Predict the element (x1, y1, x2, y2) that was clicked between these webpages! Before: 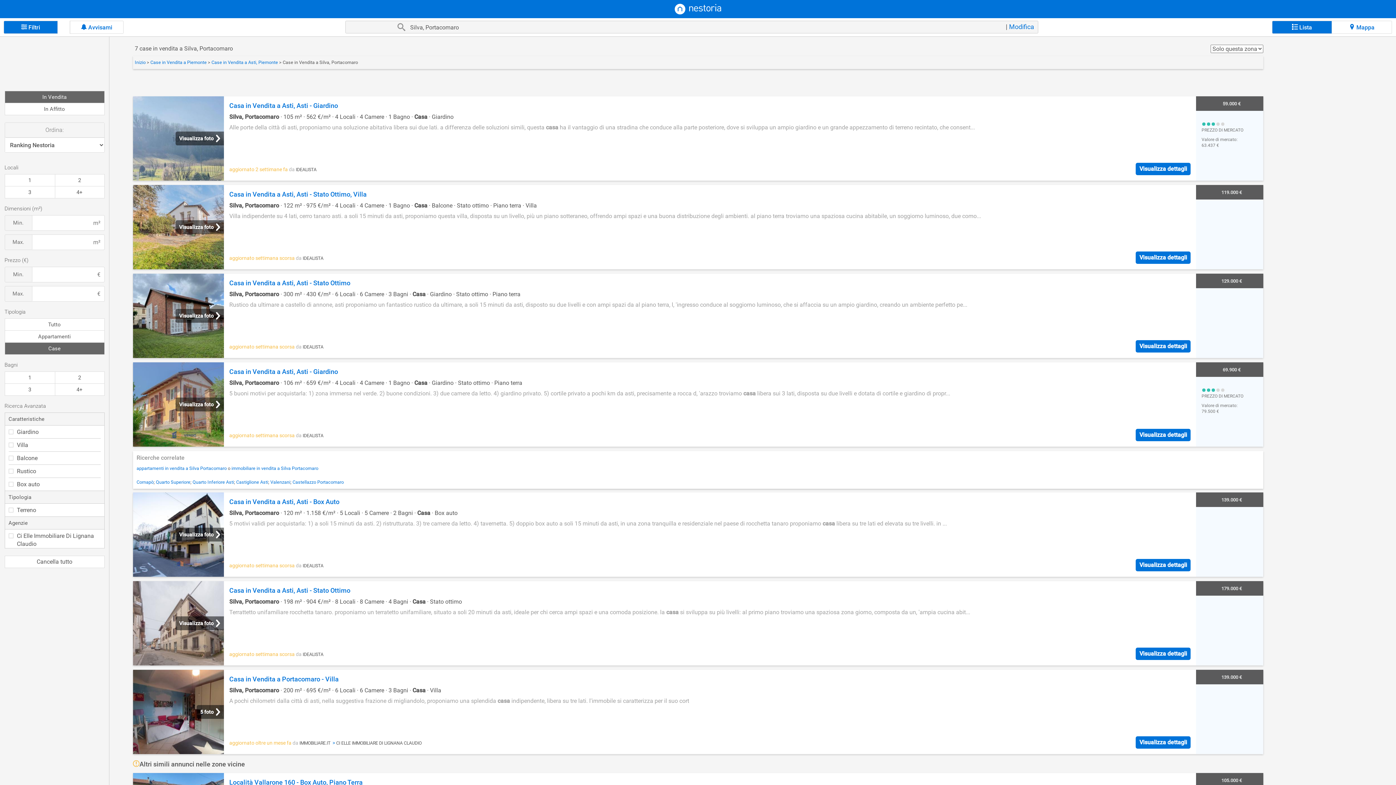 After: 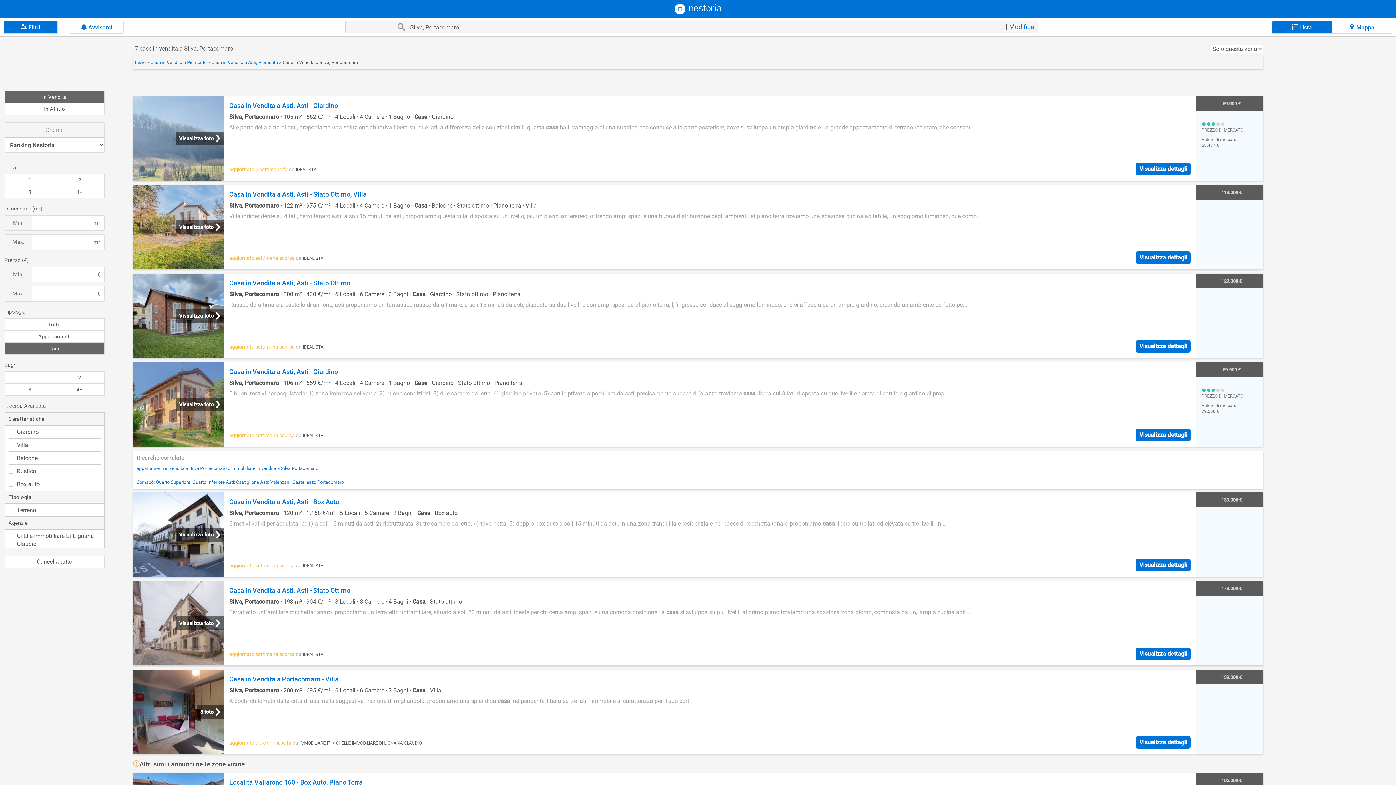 Action: label: Visualizza dettagli bbox: (1136, 559, 1190, 571)